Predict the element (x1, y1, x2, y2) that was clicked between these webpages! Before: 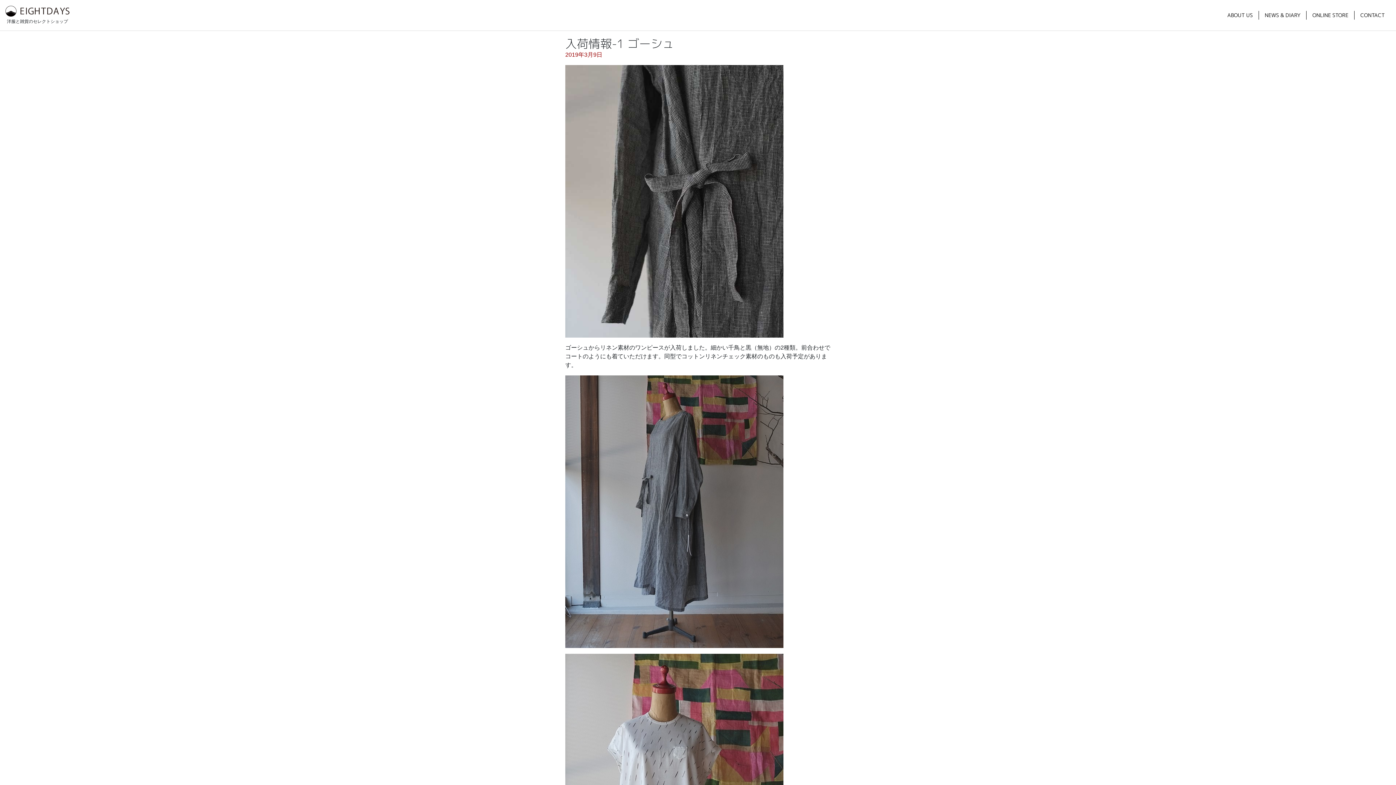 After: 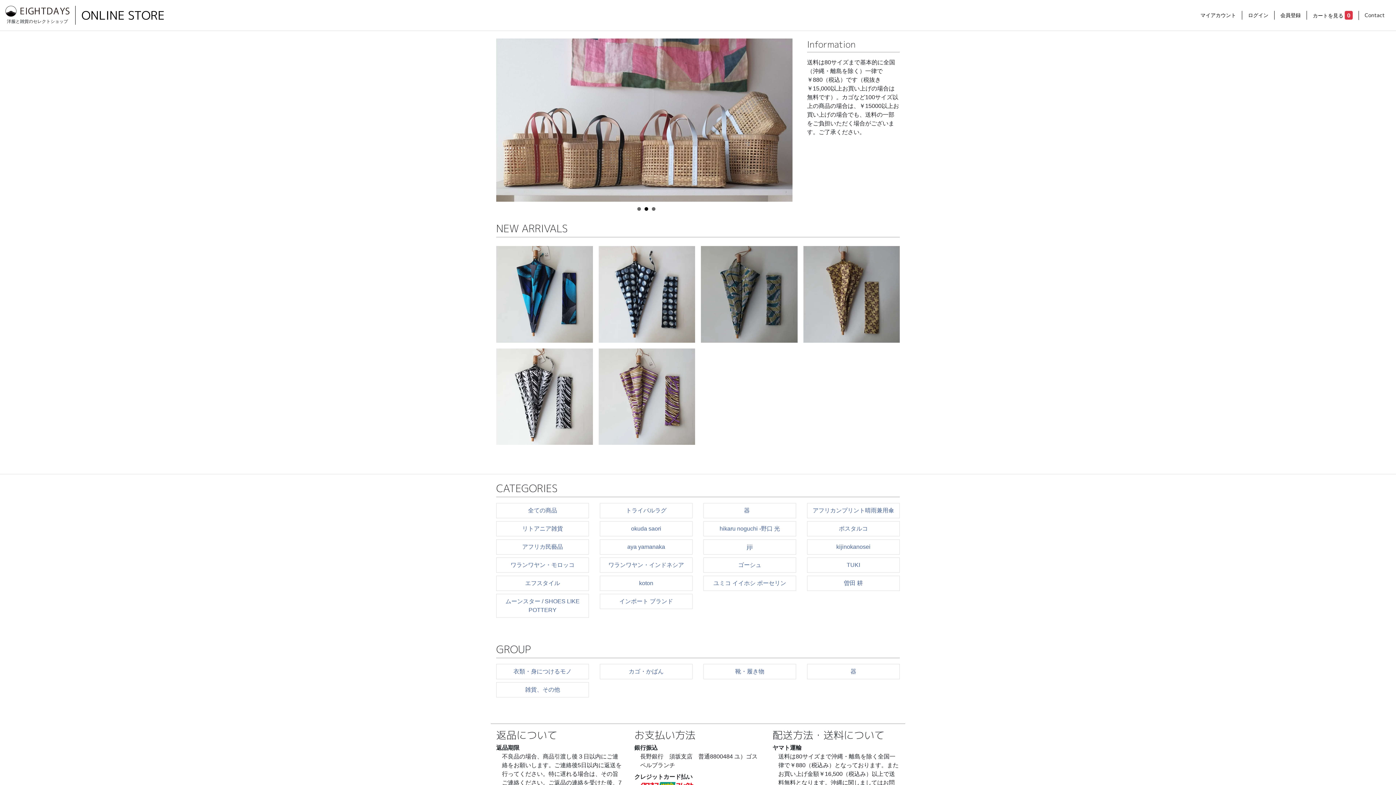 Action: bbox: (1309, 9, 1351, 21) label: ONLINE STORE